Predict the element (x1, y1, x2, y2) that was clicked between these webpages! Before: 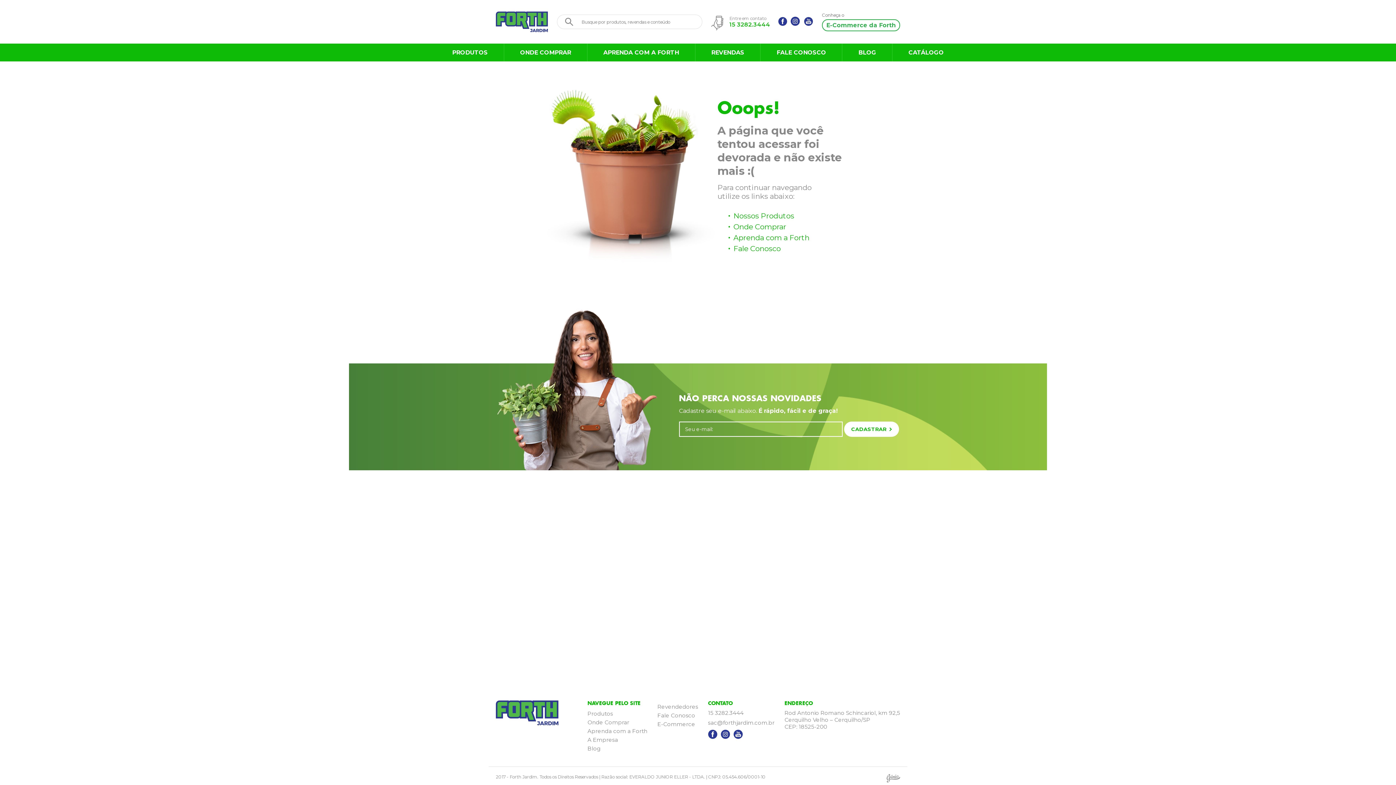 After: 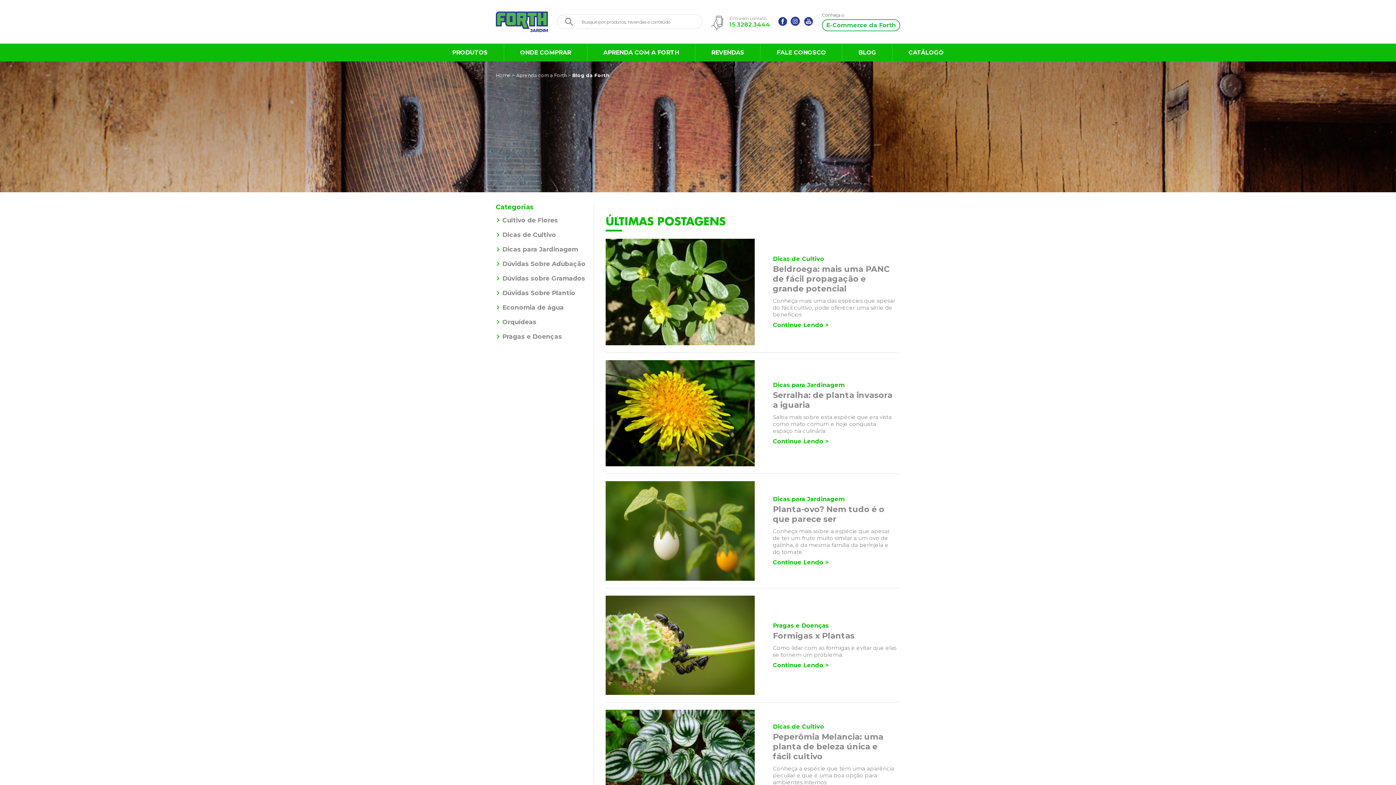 Action: label: Blog bbox: (587, 745, 647, 752)